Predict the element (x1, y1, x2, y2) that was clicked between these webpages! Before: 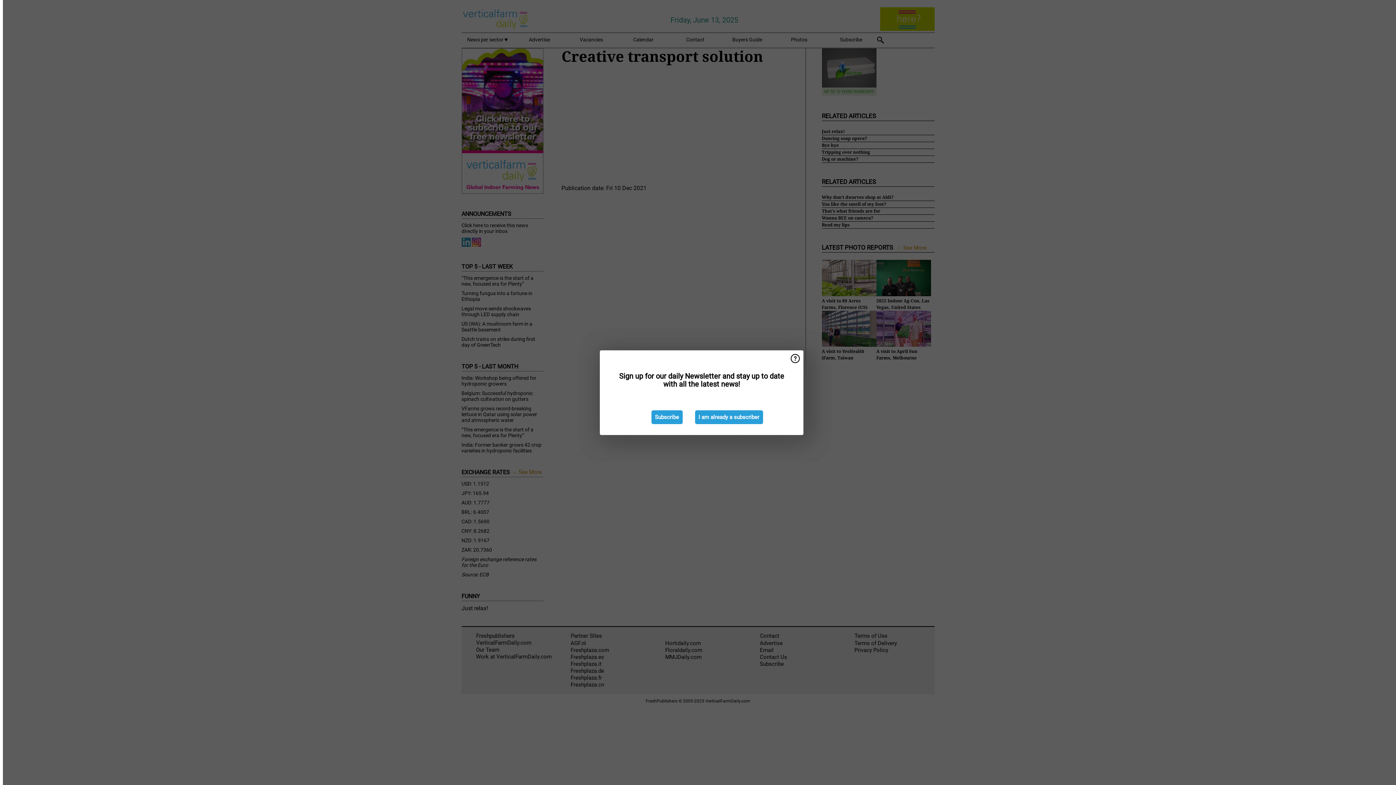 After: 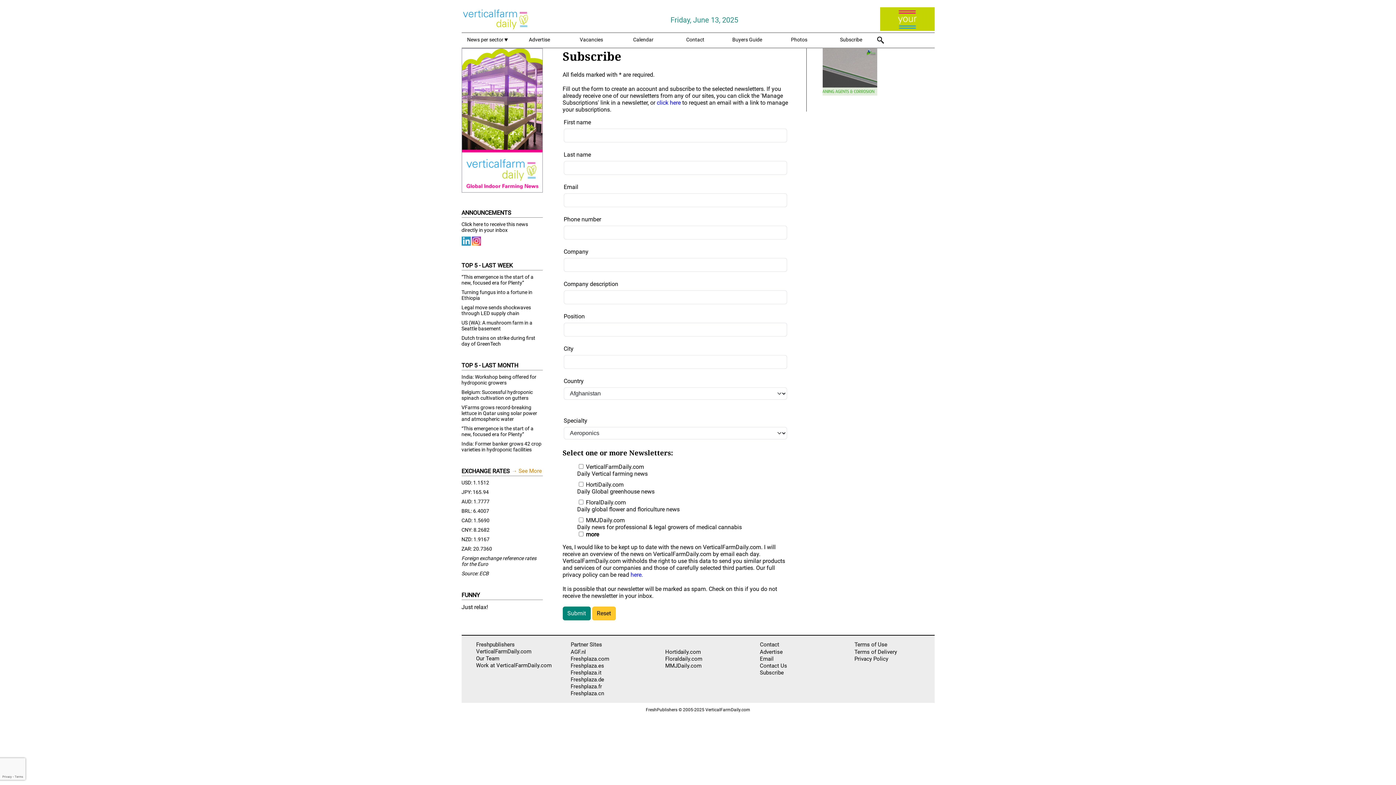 Action: label: Subscribe bbox: (651, 410, 682, 424)